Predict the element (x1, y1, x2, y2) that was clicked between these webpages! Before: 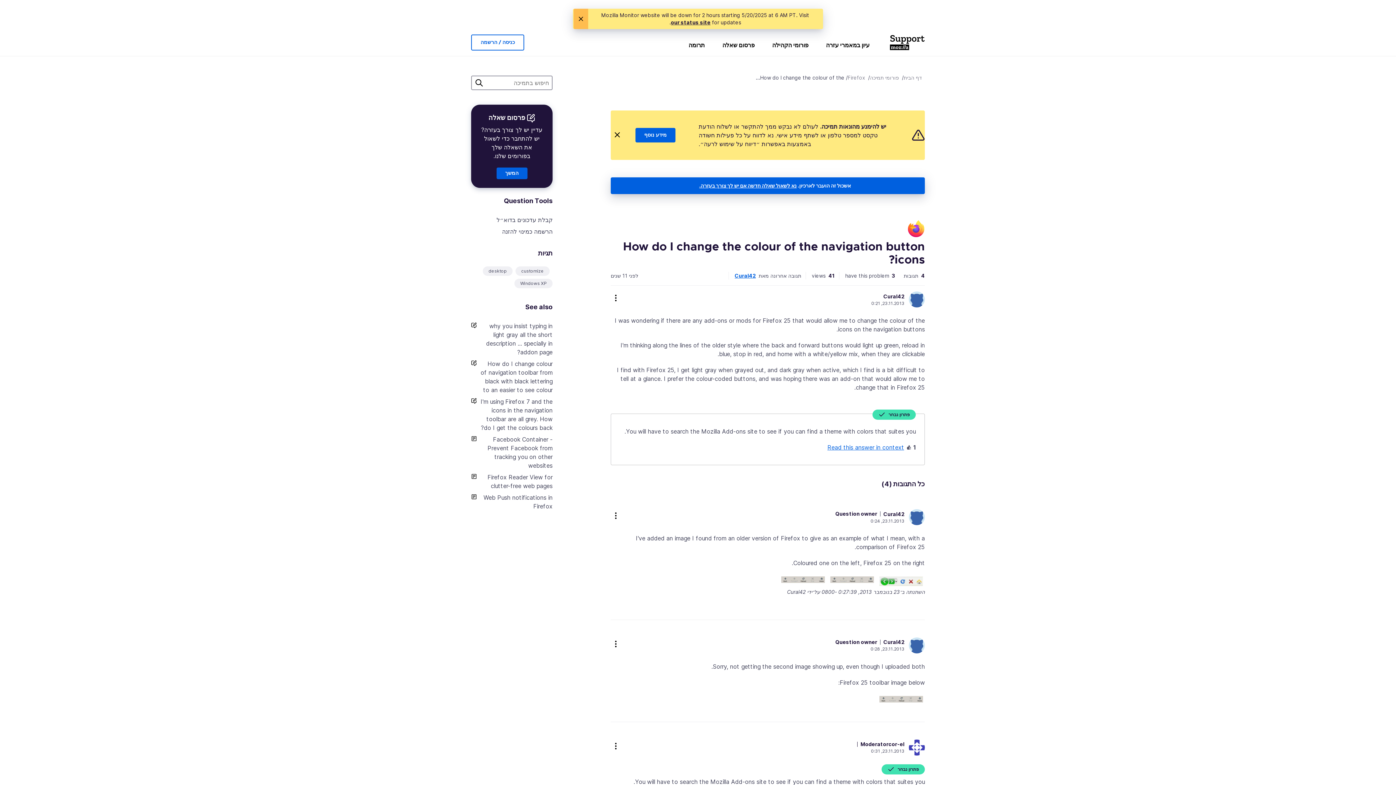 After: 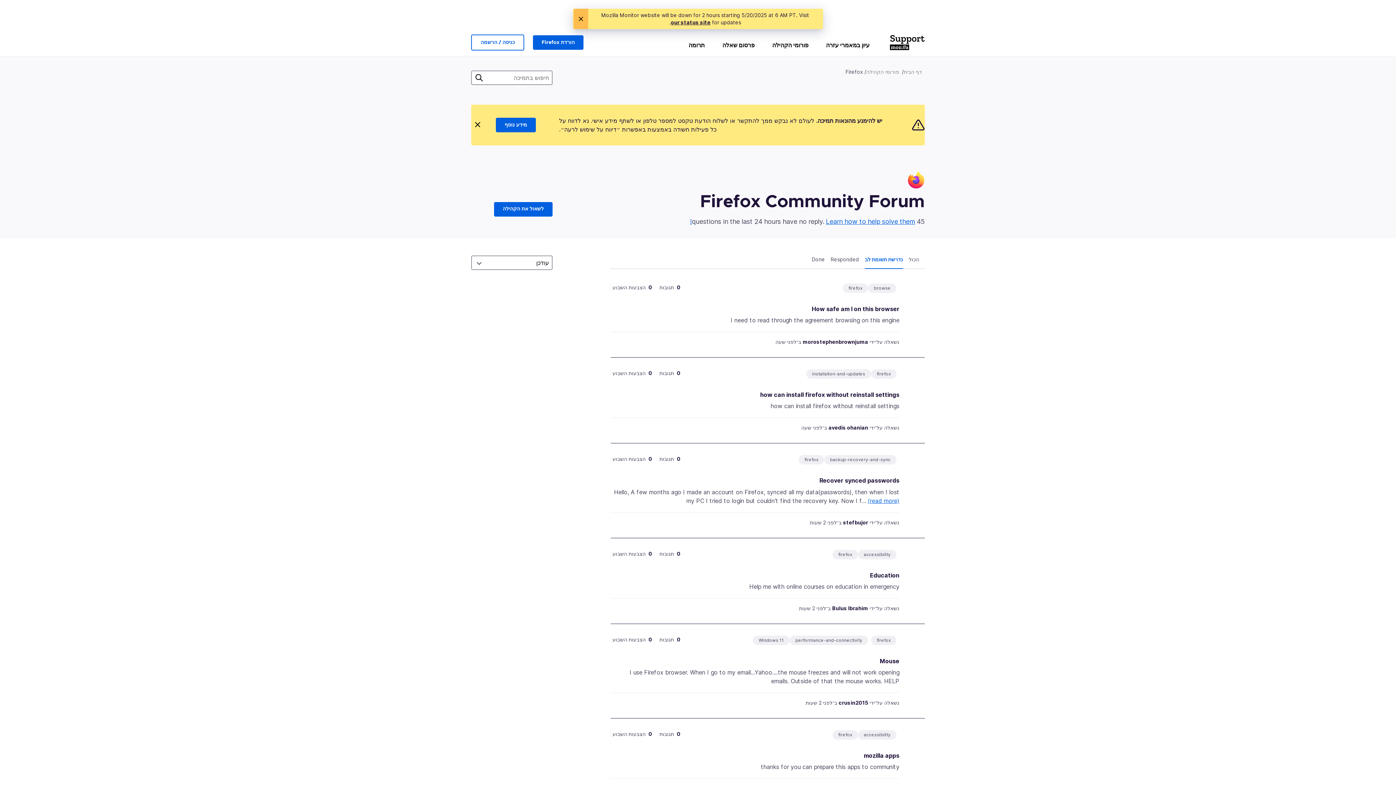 Action: label: Firefox bbox: (848, 73, 865, 81)